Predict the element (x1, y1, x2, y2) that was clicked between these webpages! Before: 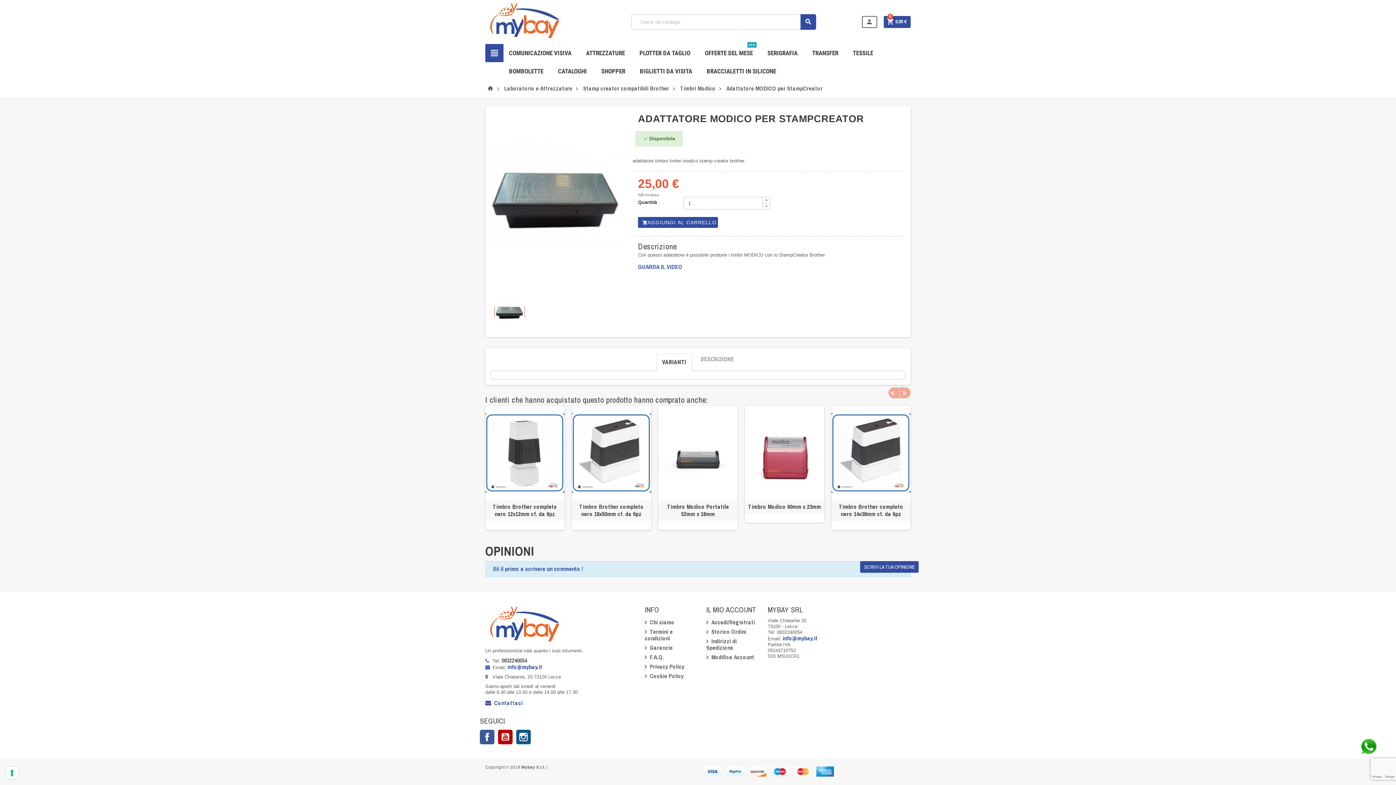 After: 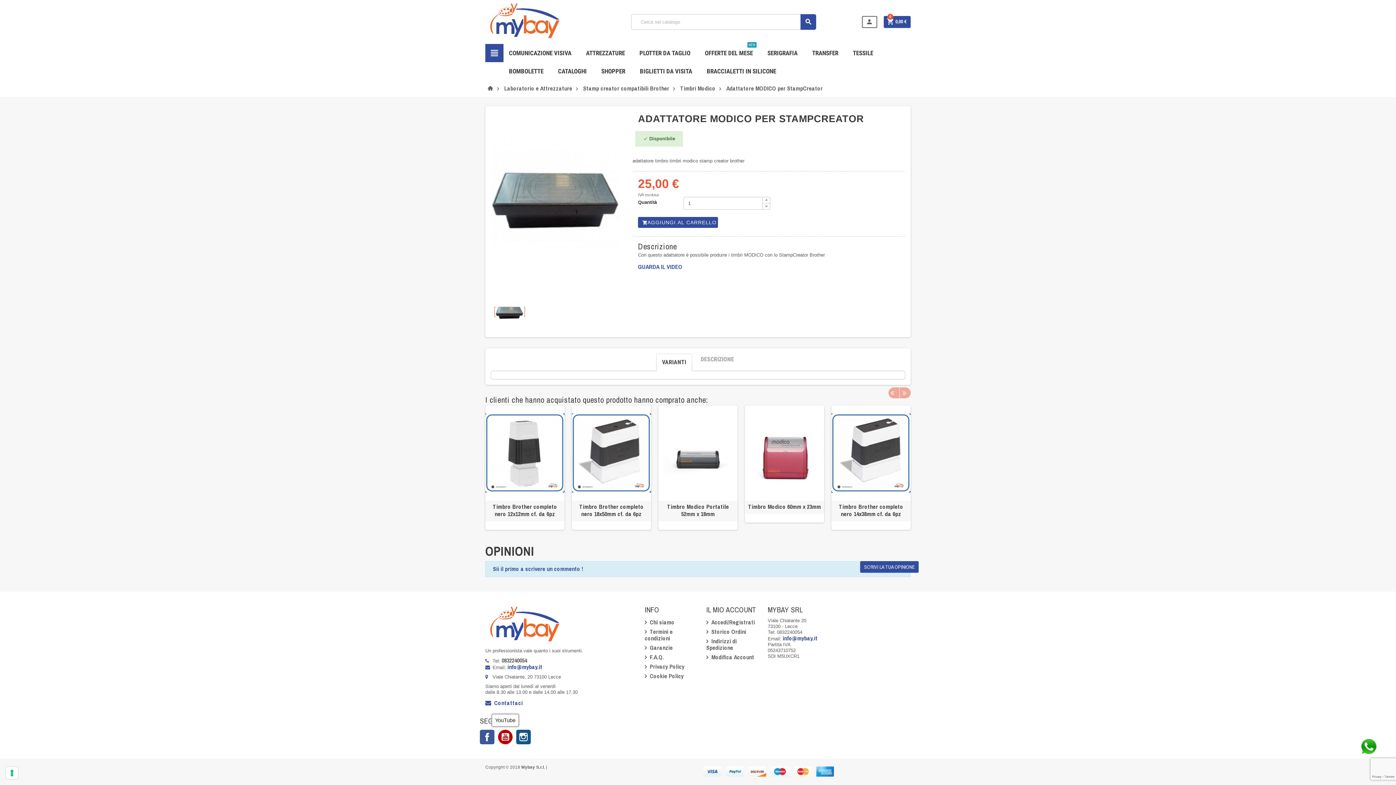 Action: label: YouTube bbox: (498, 730, 512, 744)